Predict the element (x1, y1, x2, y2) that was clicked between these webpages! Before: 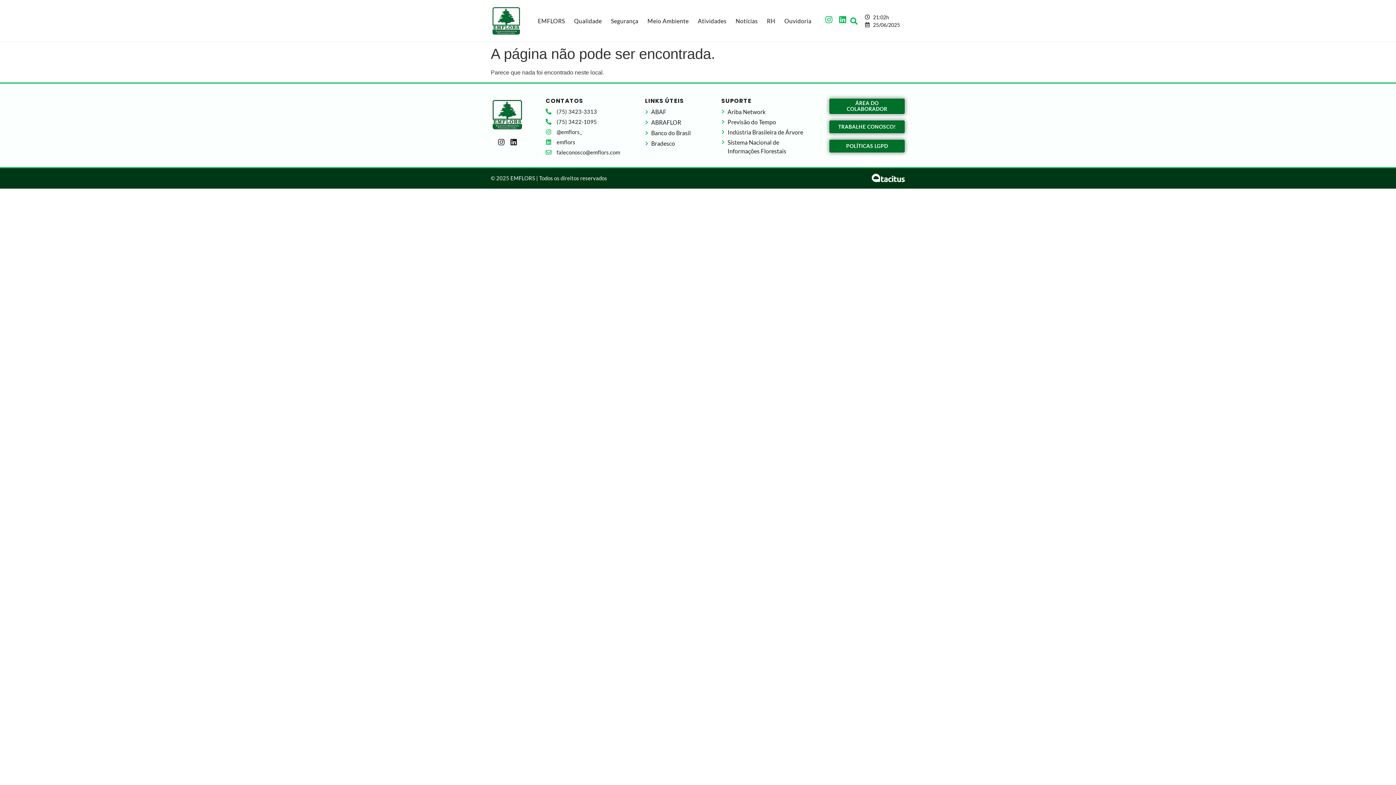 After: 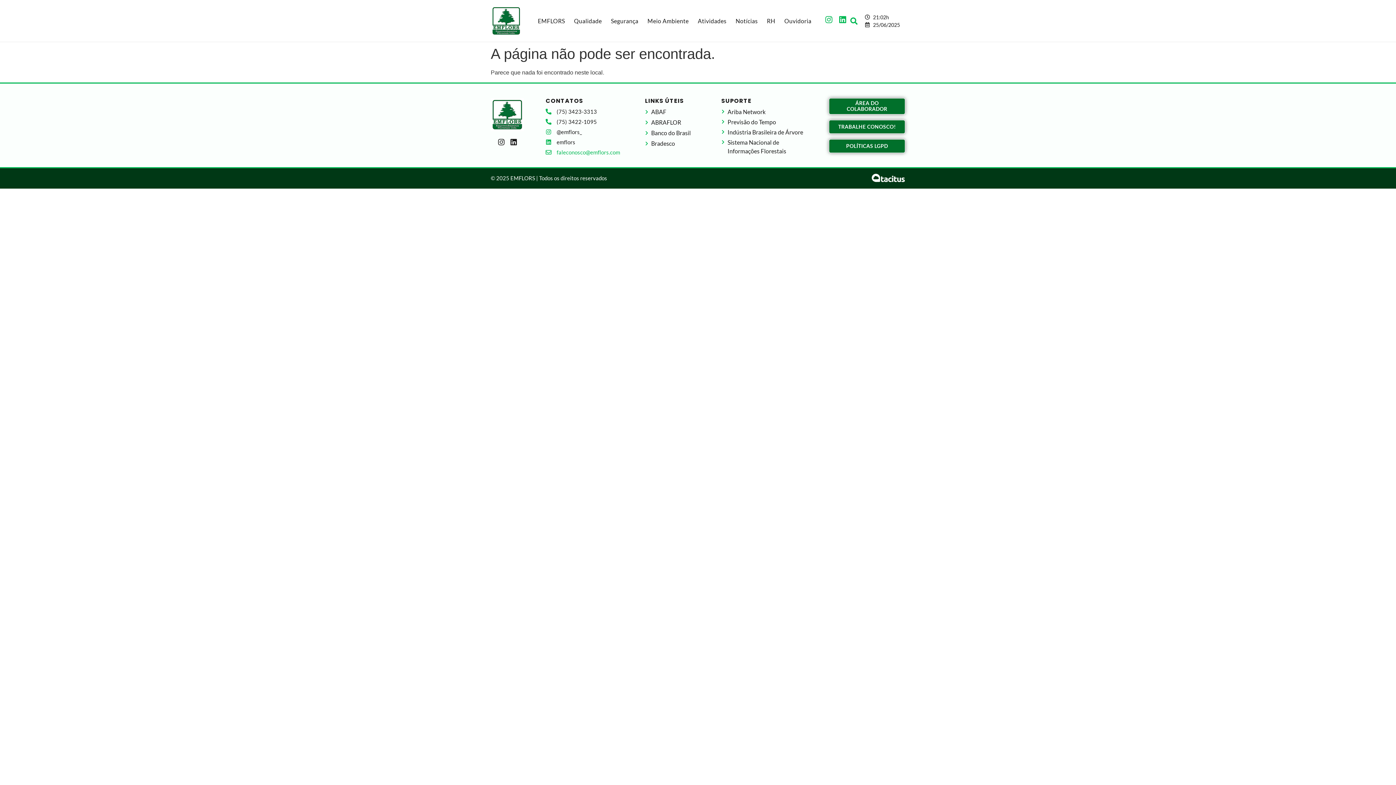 Action: bbox: (545, 148, 627, 156) label: faleconosco@emflors.com